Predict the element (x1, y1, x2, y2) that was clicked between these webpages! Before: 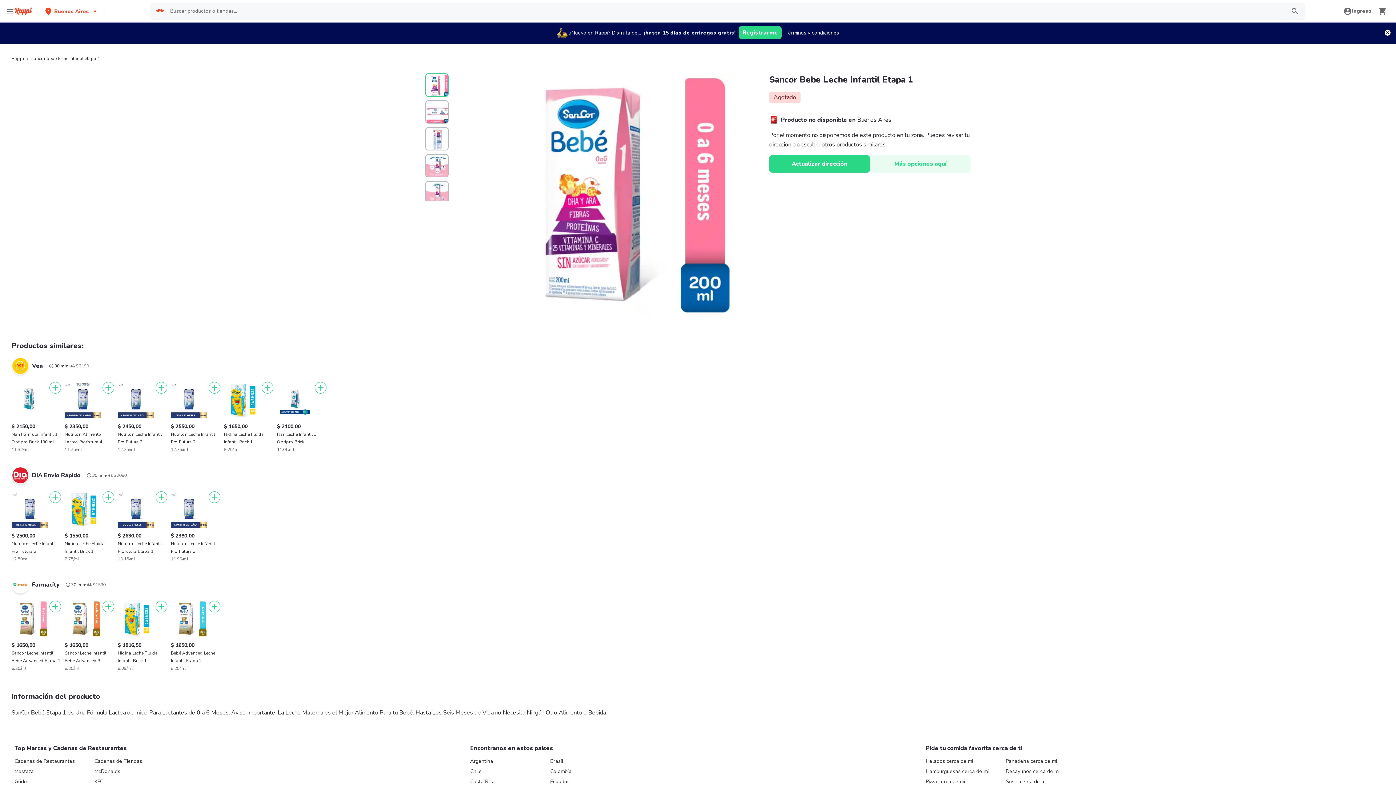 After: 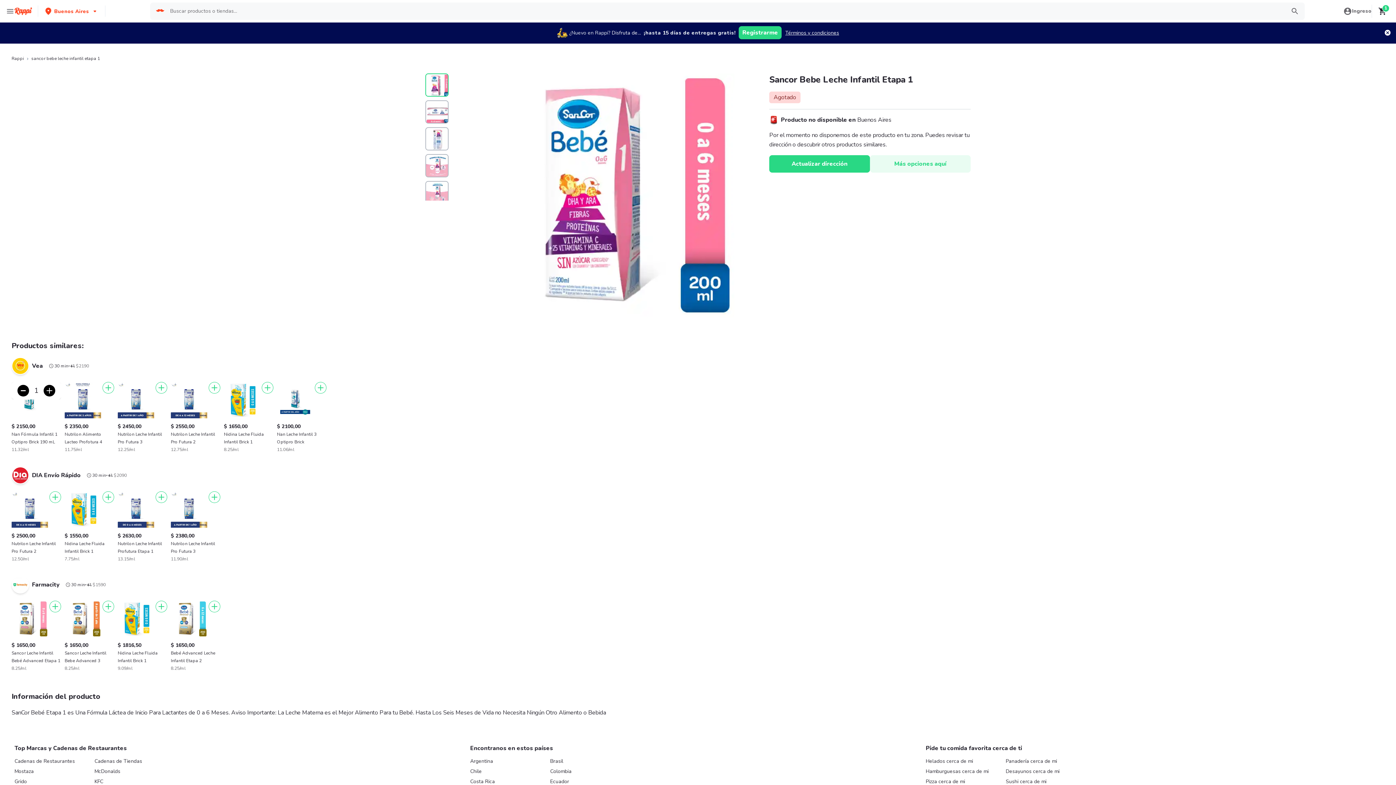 Action: label: $ 2150,00

Nan Fórmula Infantil 1 Optipro Brick 190 mL

11.32/ml bbox: (11, 382, 61, 453)